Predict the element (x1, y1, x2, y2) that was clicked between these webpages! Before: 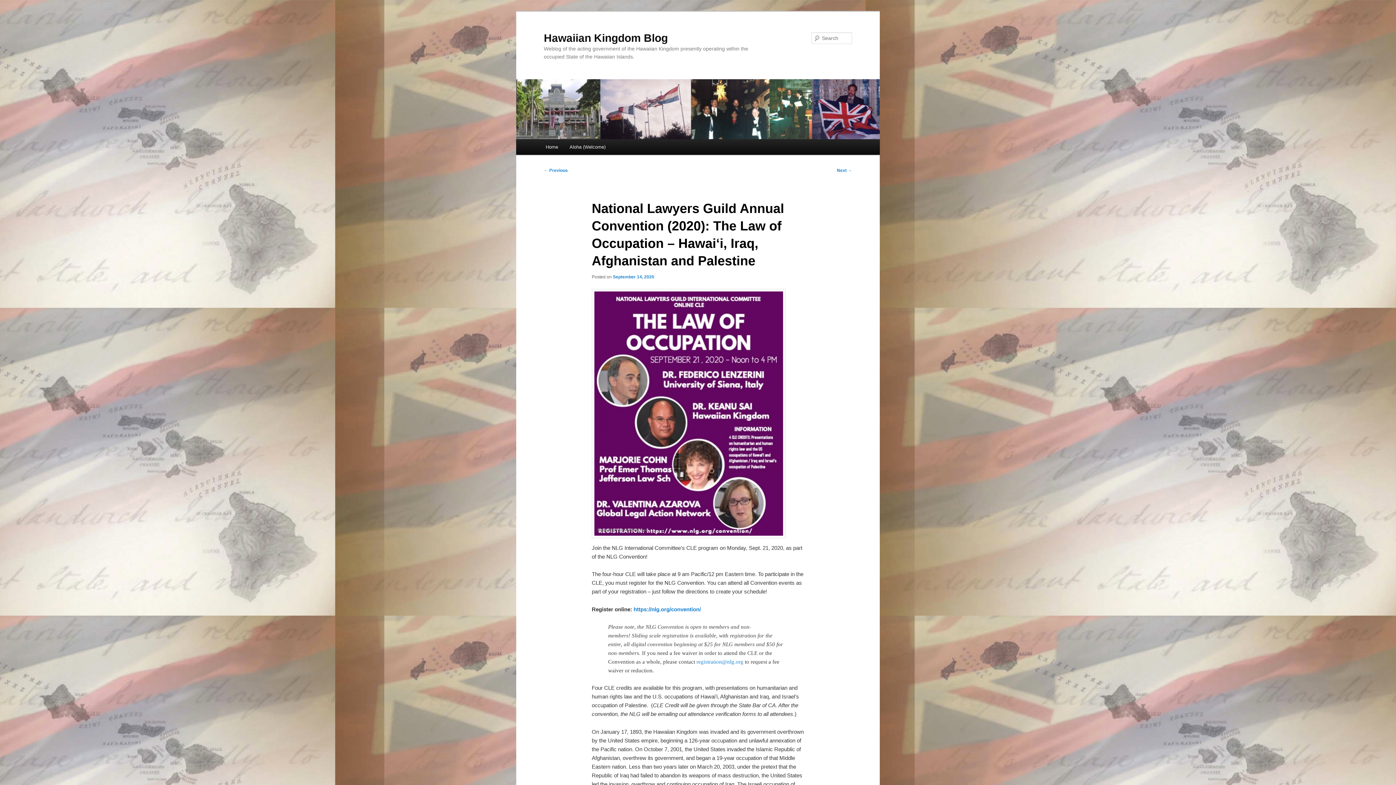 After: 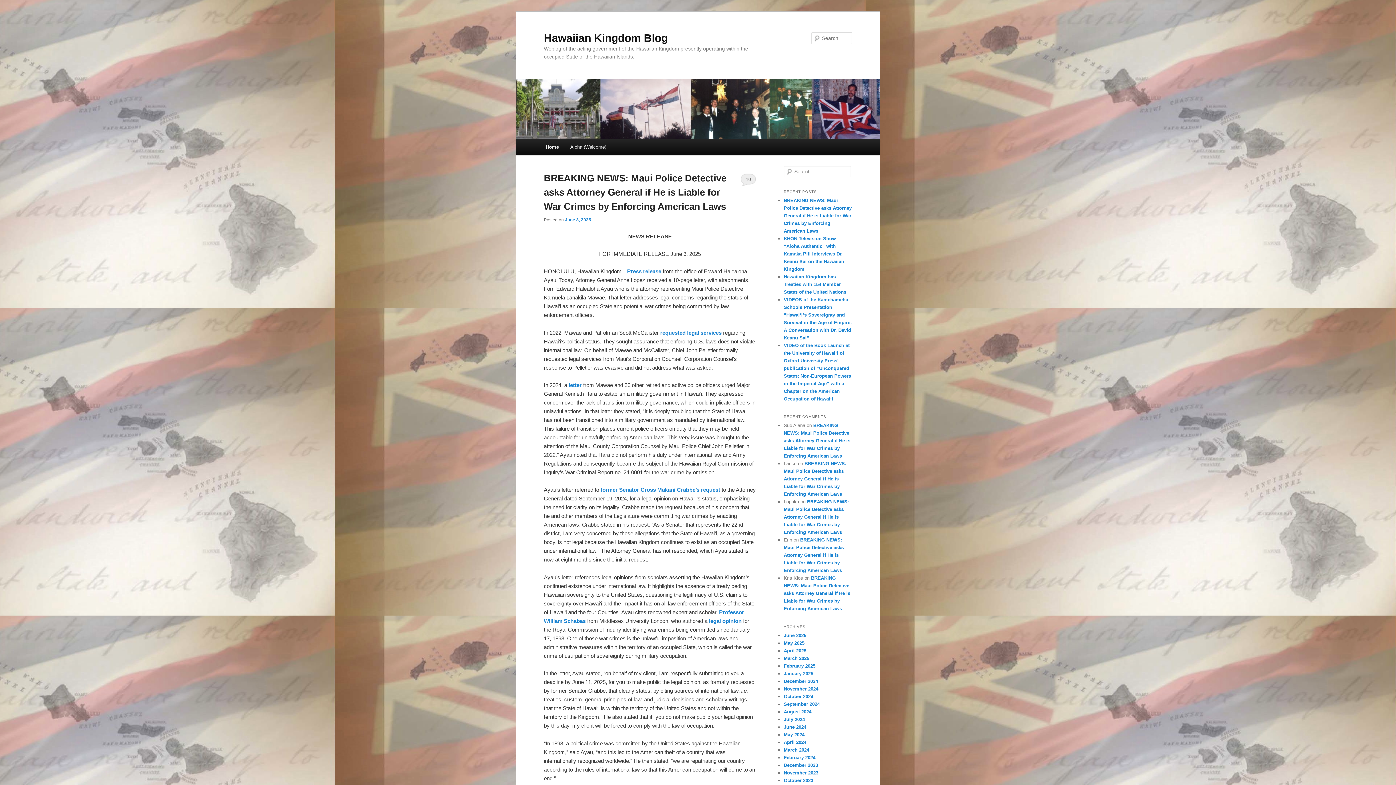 Action: bbox: (516, 79, 880, 139)